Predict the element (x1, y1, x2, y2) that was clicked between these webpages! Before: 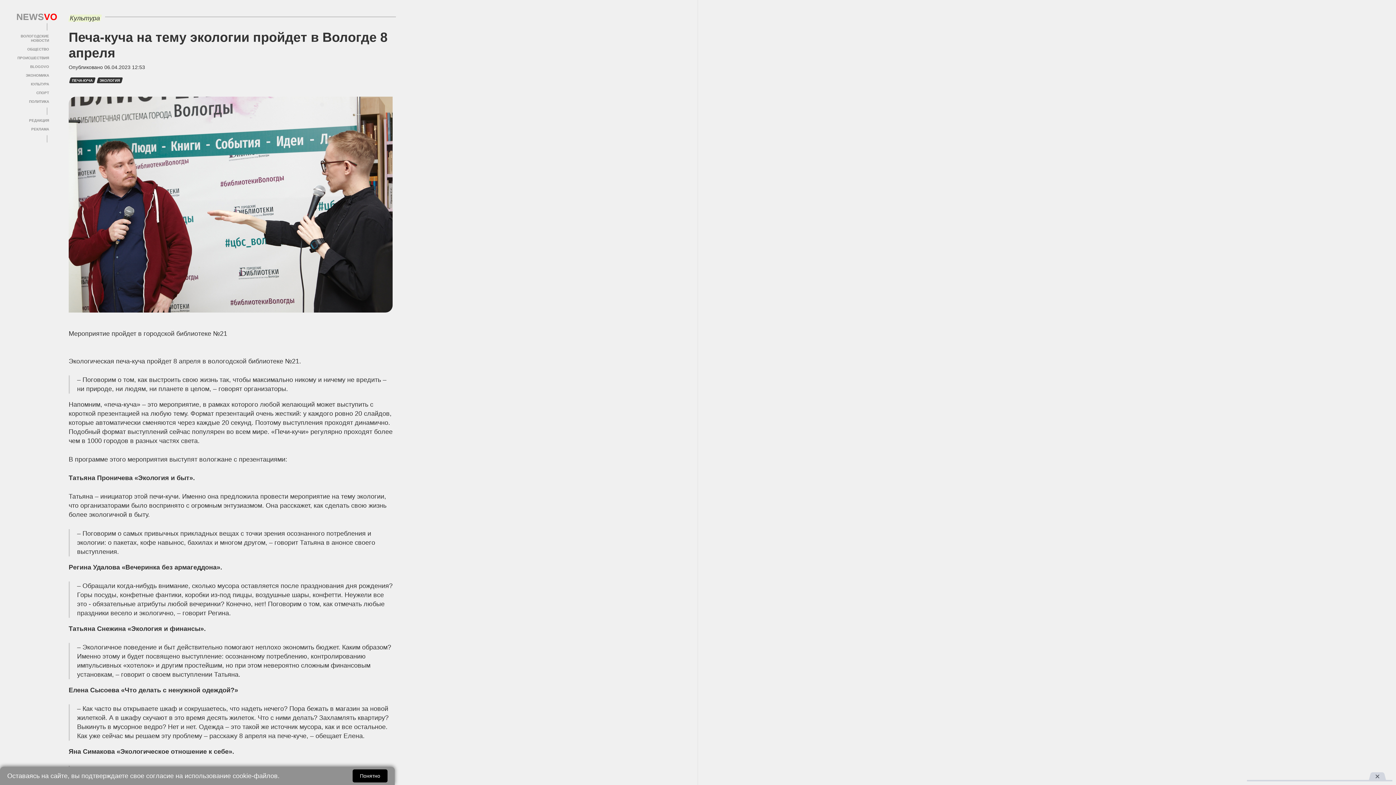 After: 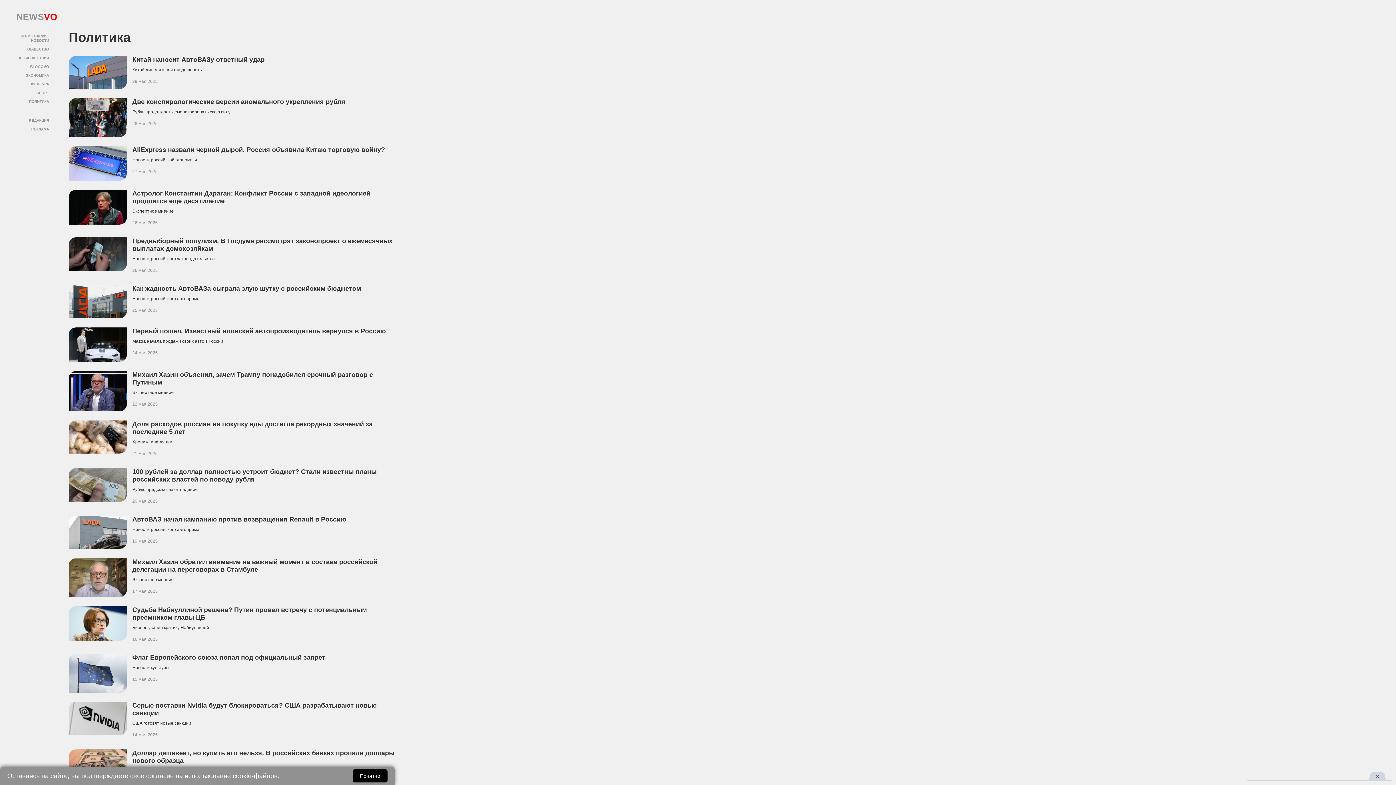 Action: bbox: (29, 99, 49, 103) label: ПОЛИТИКА